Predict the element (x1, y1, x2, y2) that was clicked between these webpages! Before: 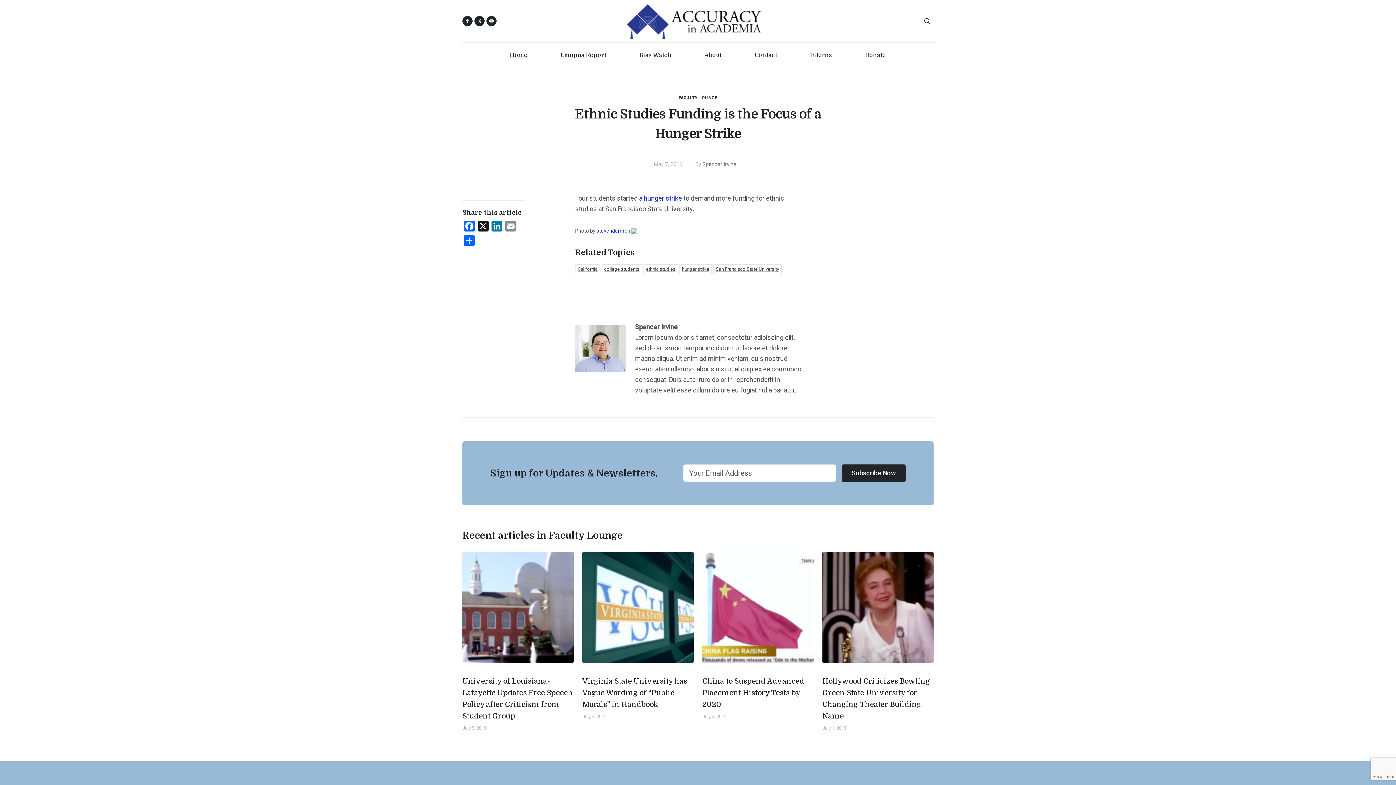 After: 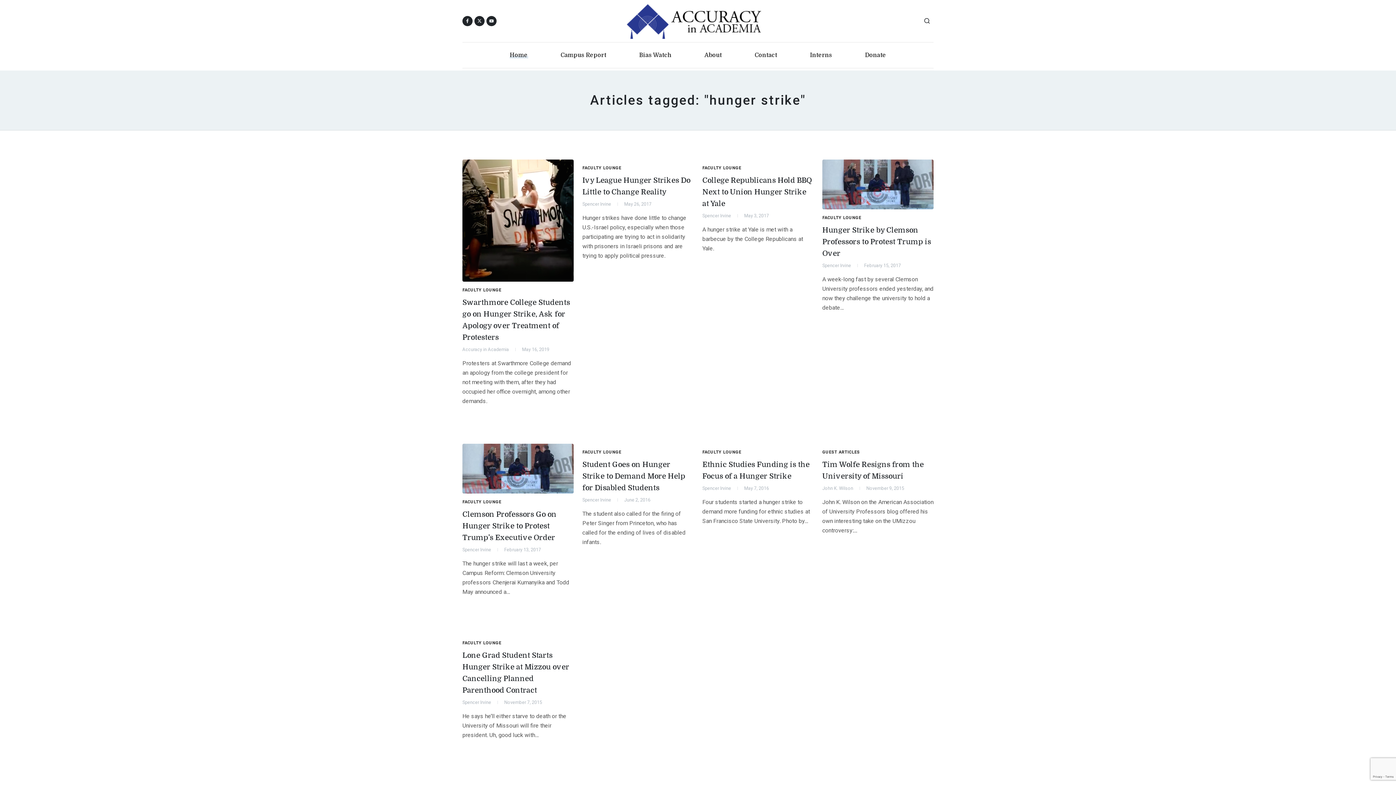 Action: bbox: (679, 264, 712, 274) label: hunger strike